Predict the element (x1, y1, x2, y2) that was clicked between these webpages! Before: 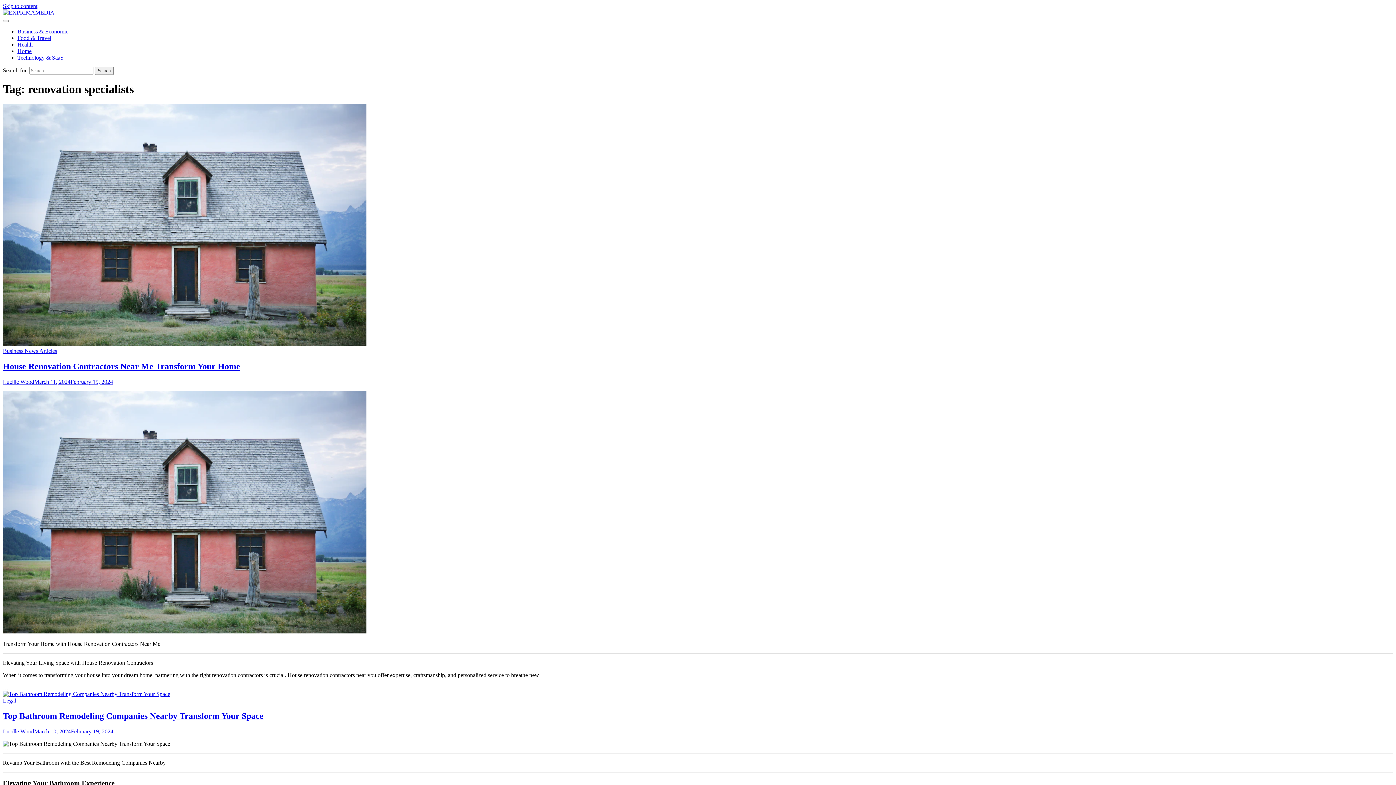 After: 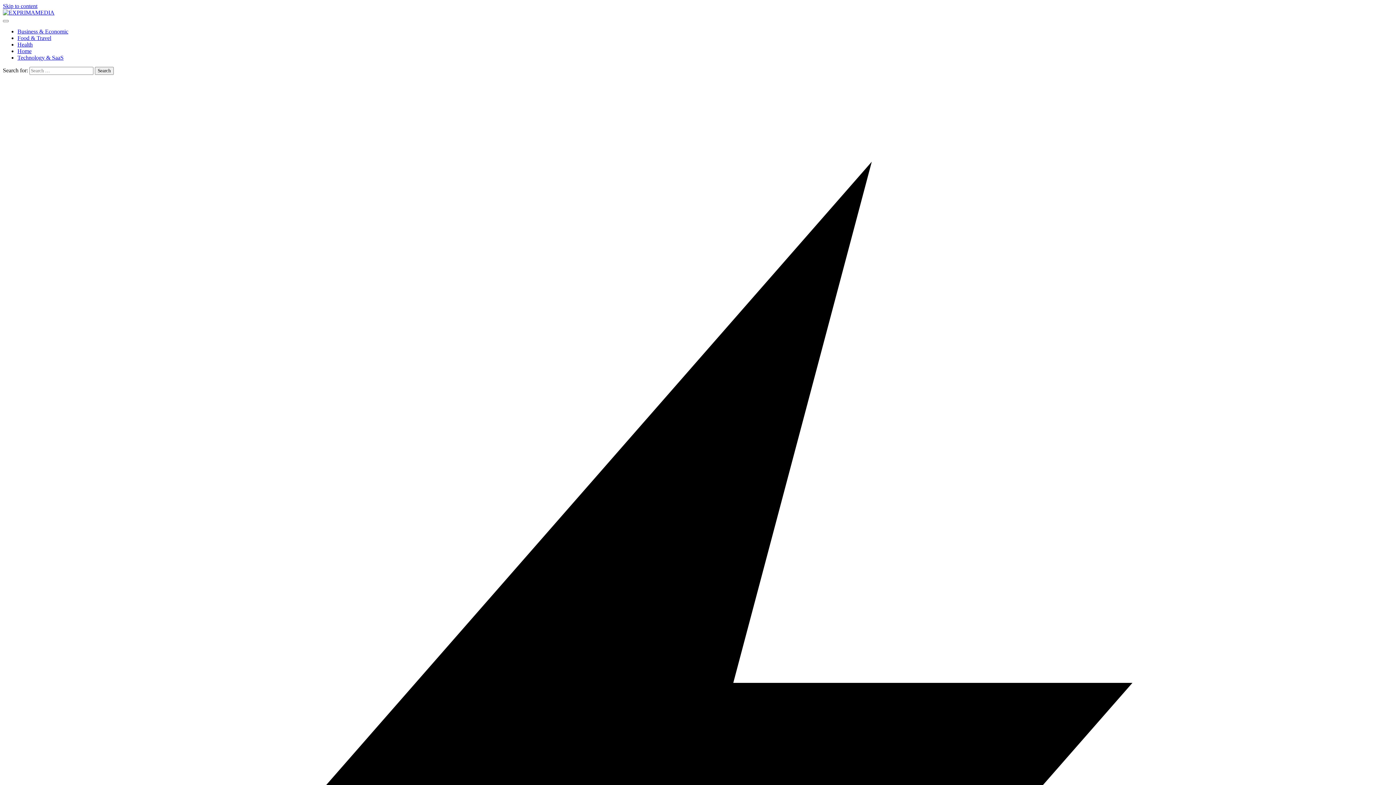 Action: bbox: (2, 9, 54, 15)